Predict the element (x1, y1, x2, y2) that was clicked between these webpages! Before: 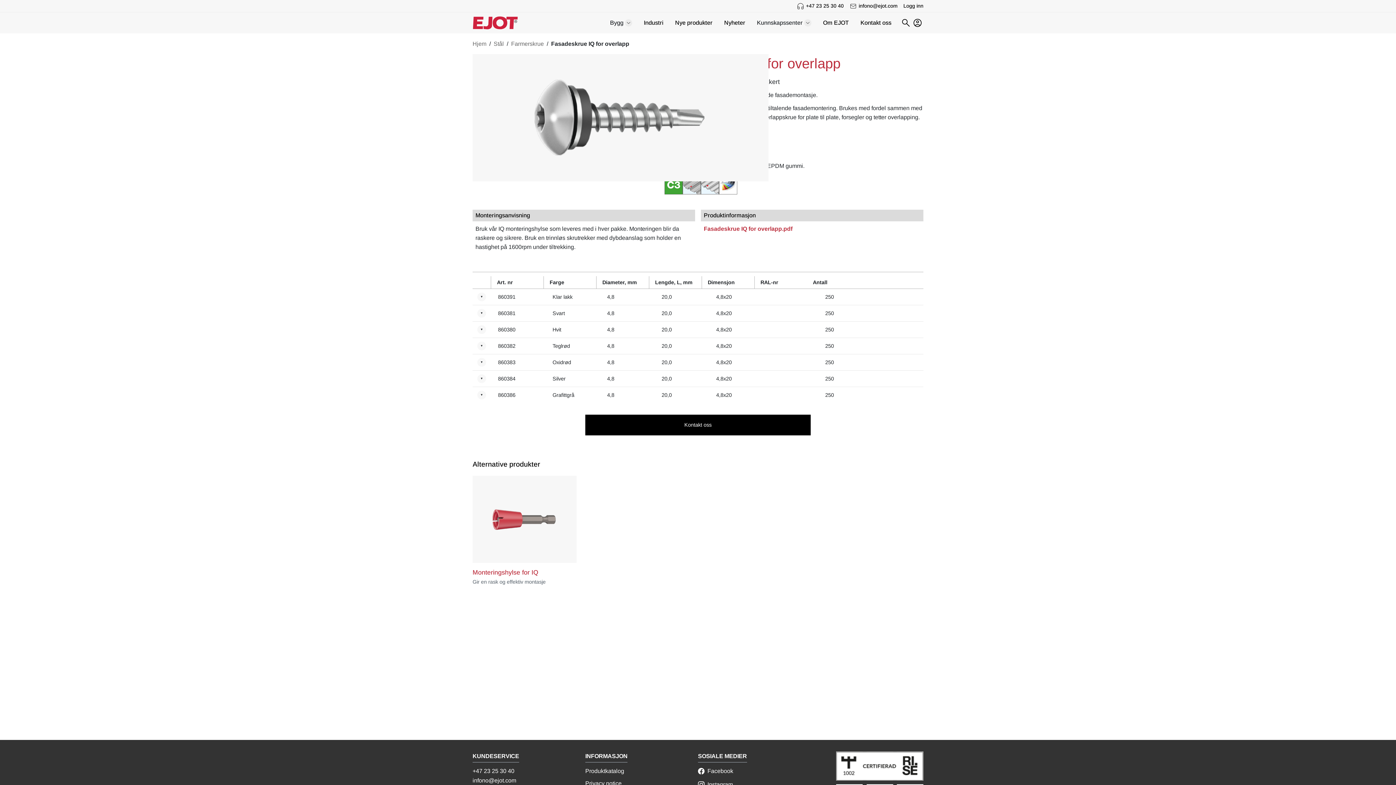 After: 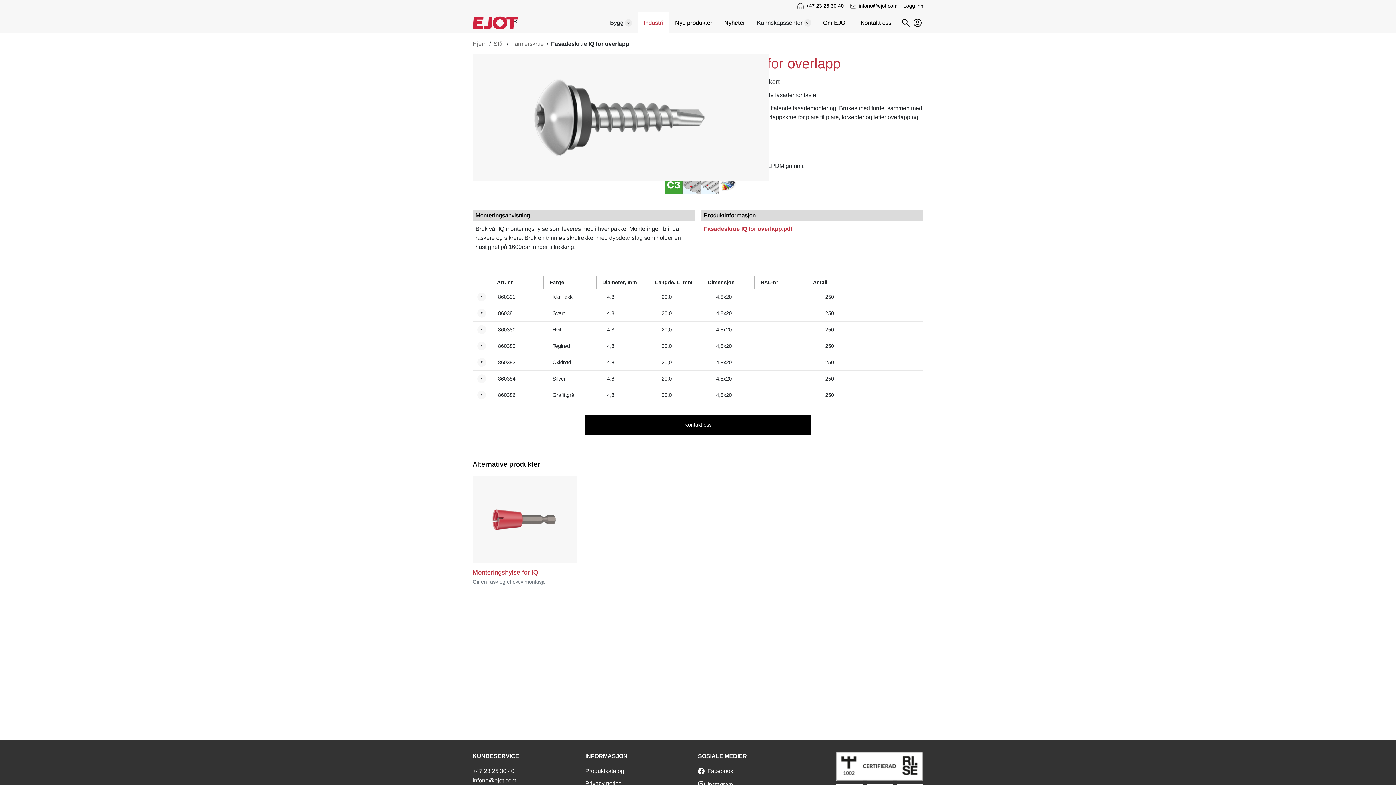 Action: label: Industri bbox: (638, 16, 669, 29)